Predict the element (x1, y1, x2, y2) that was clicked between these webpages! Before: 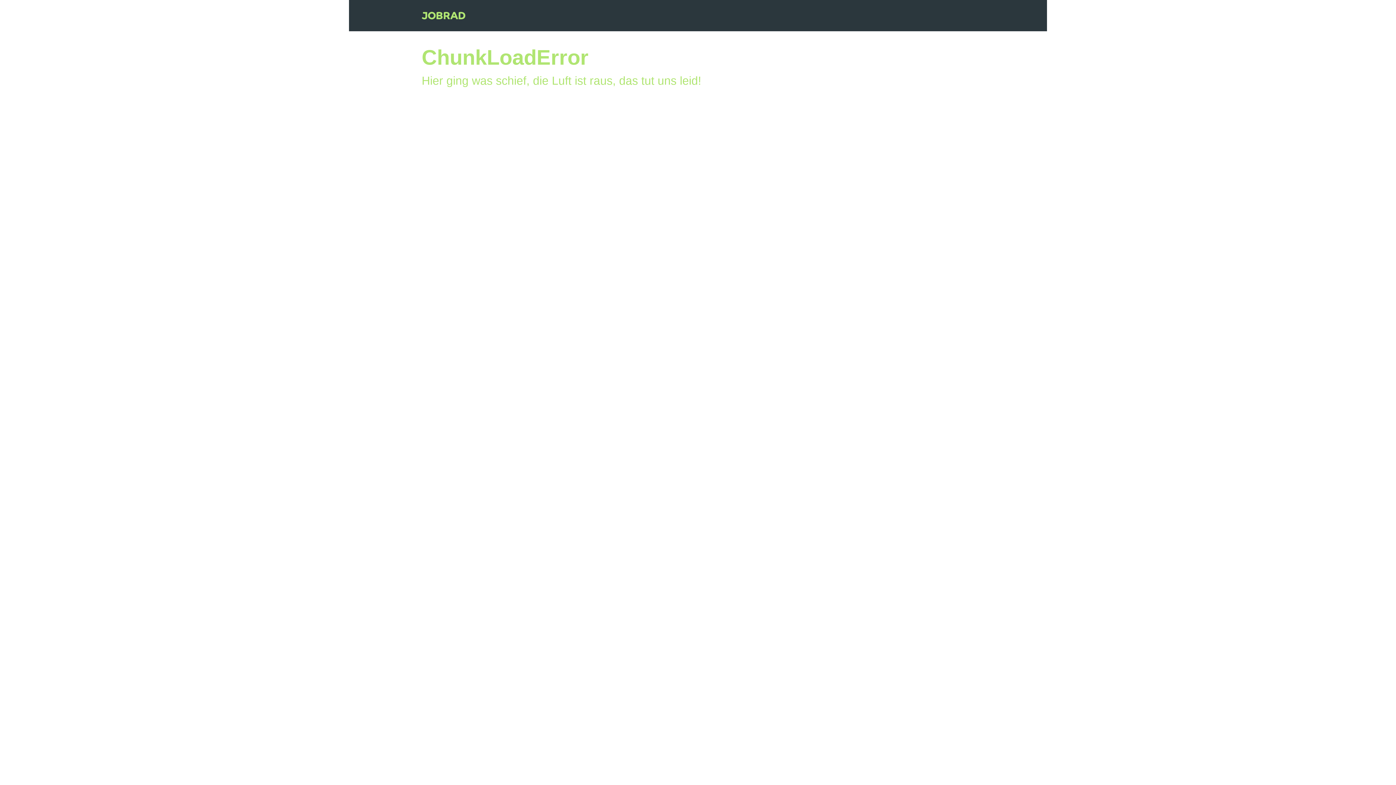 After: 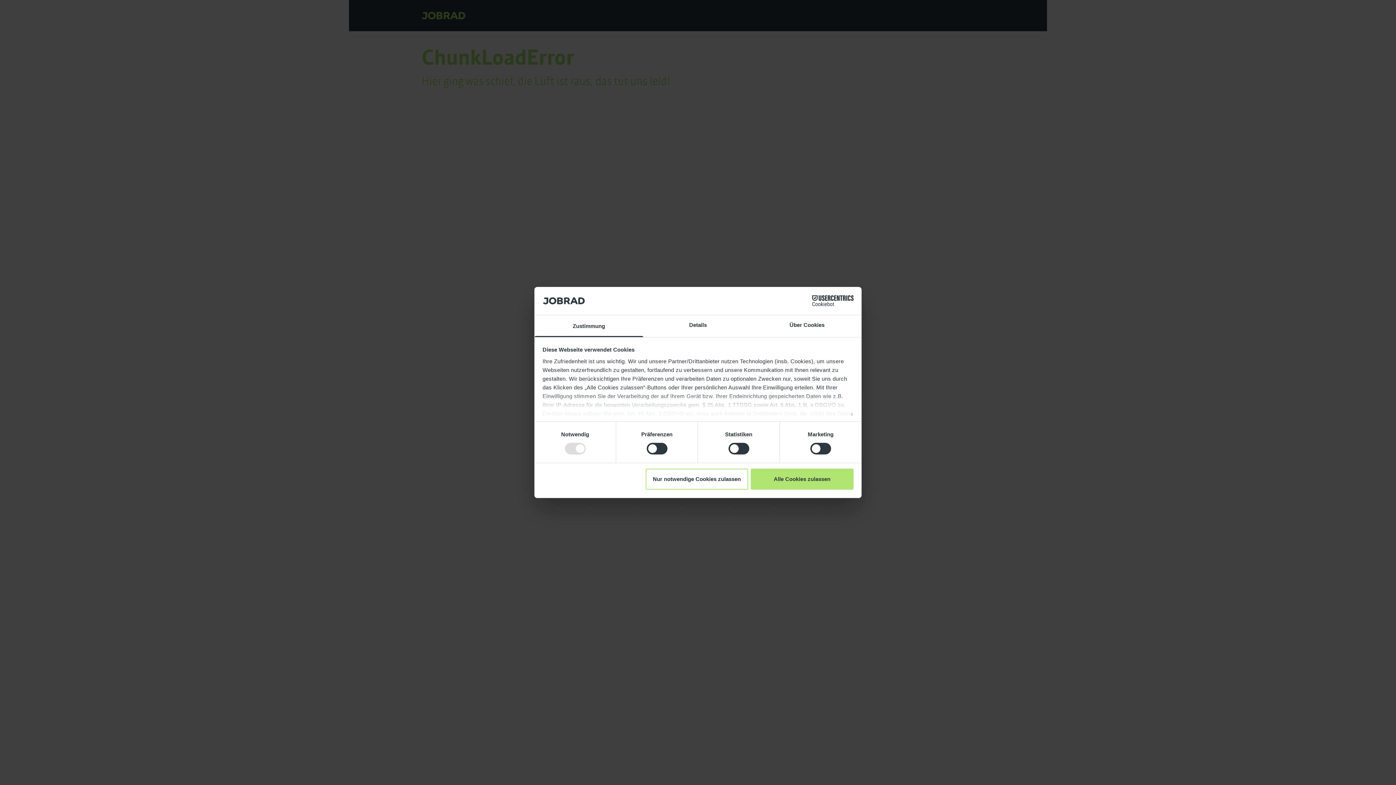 Action: bbox: (421, 11, 465, 19)